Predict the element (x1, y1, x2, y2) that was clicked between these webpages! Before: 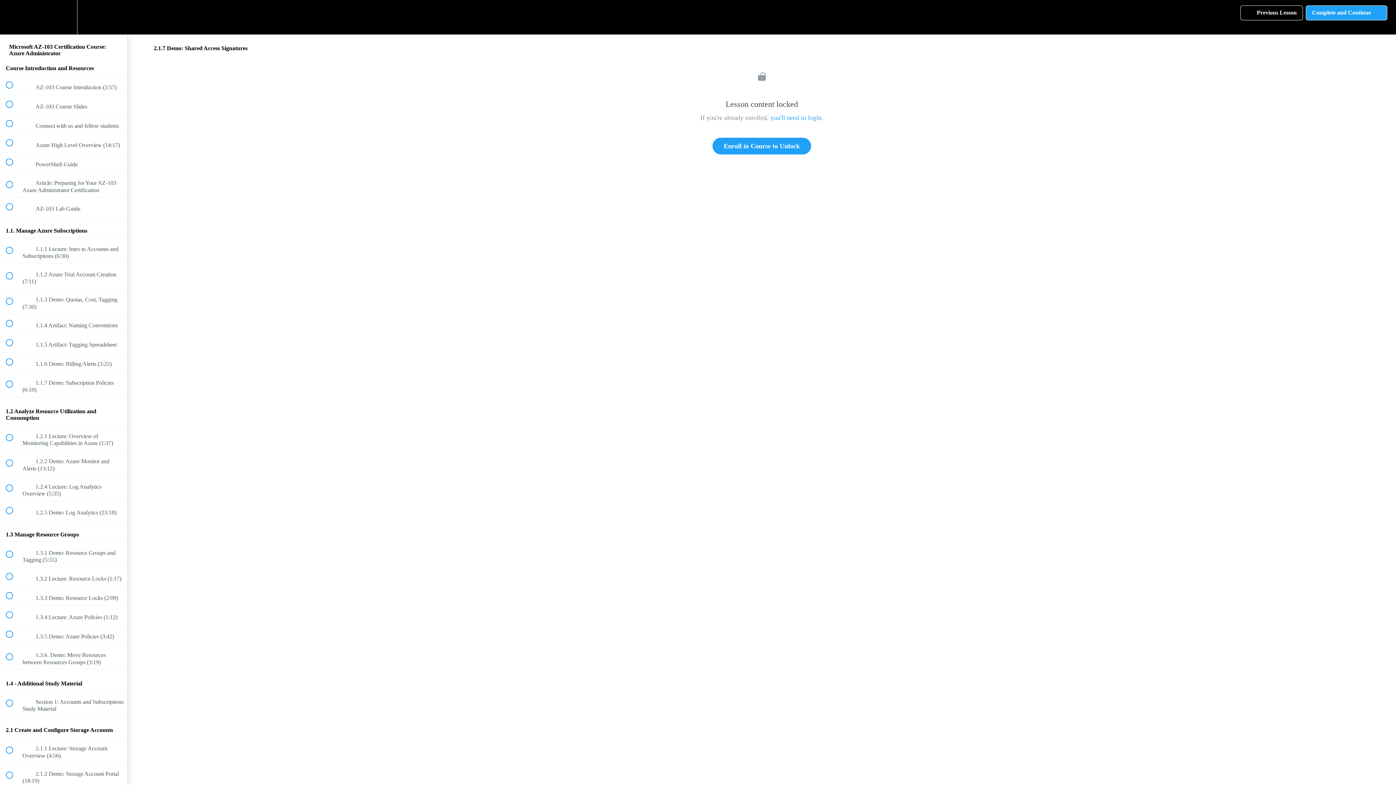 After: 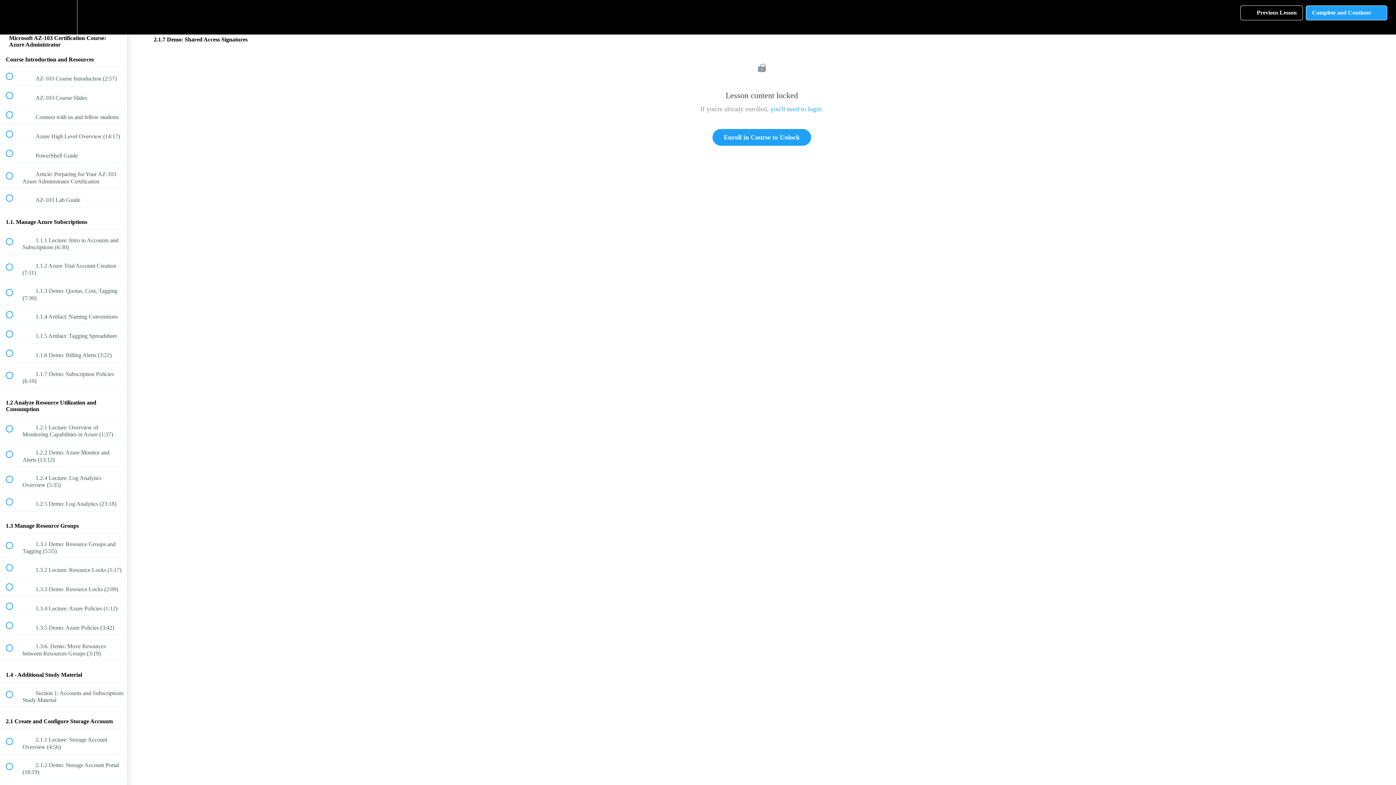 Action: bbox: (100, 0, 127, 34) label: Course Sidebar